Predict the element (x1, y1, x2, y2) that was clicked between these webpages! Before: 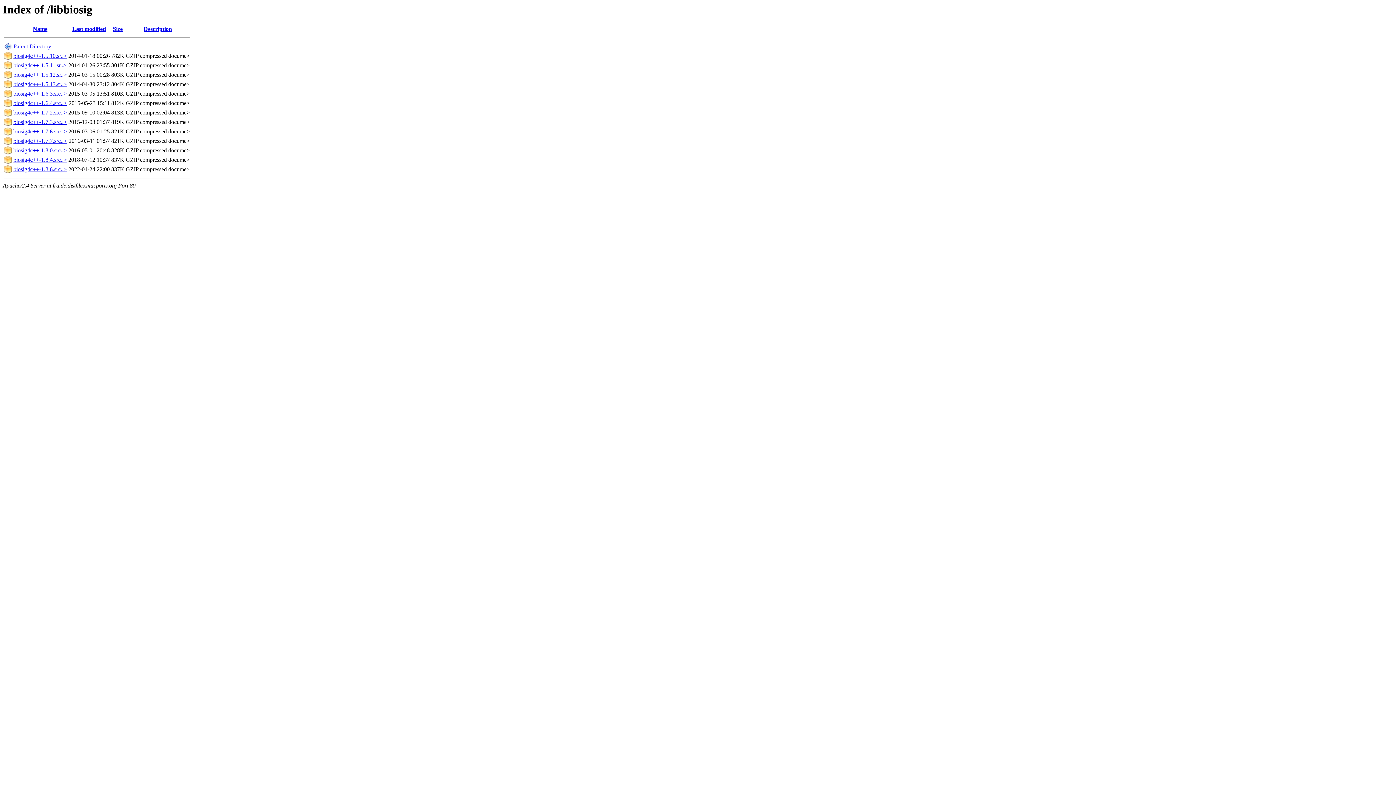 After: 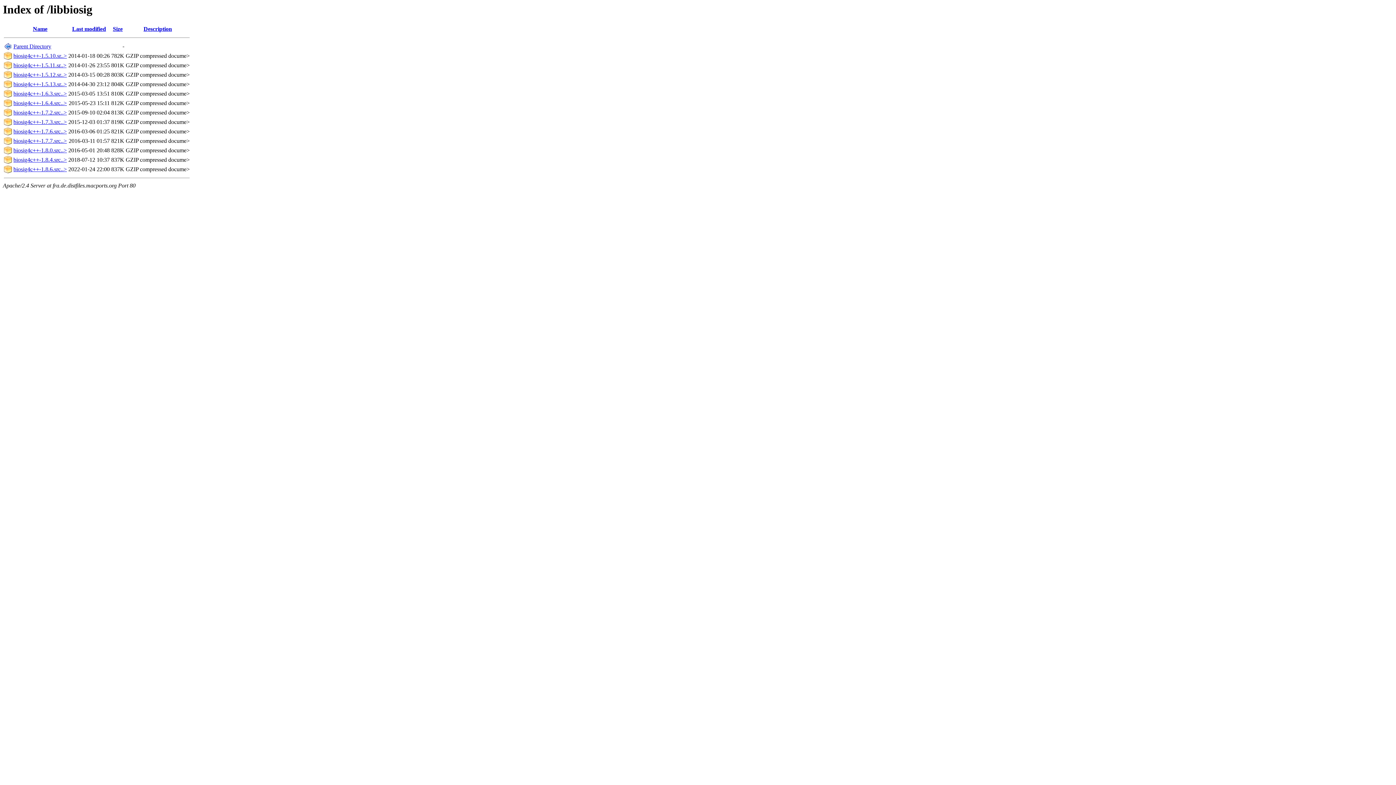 Action: label: biosig4c++-1.7.7.src..> bbox: (13, 137, 66, 144)